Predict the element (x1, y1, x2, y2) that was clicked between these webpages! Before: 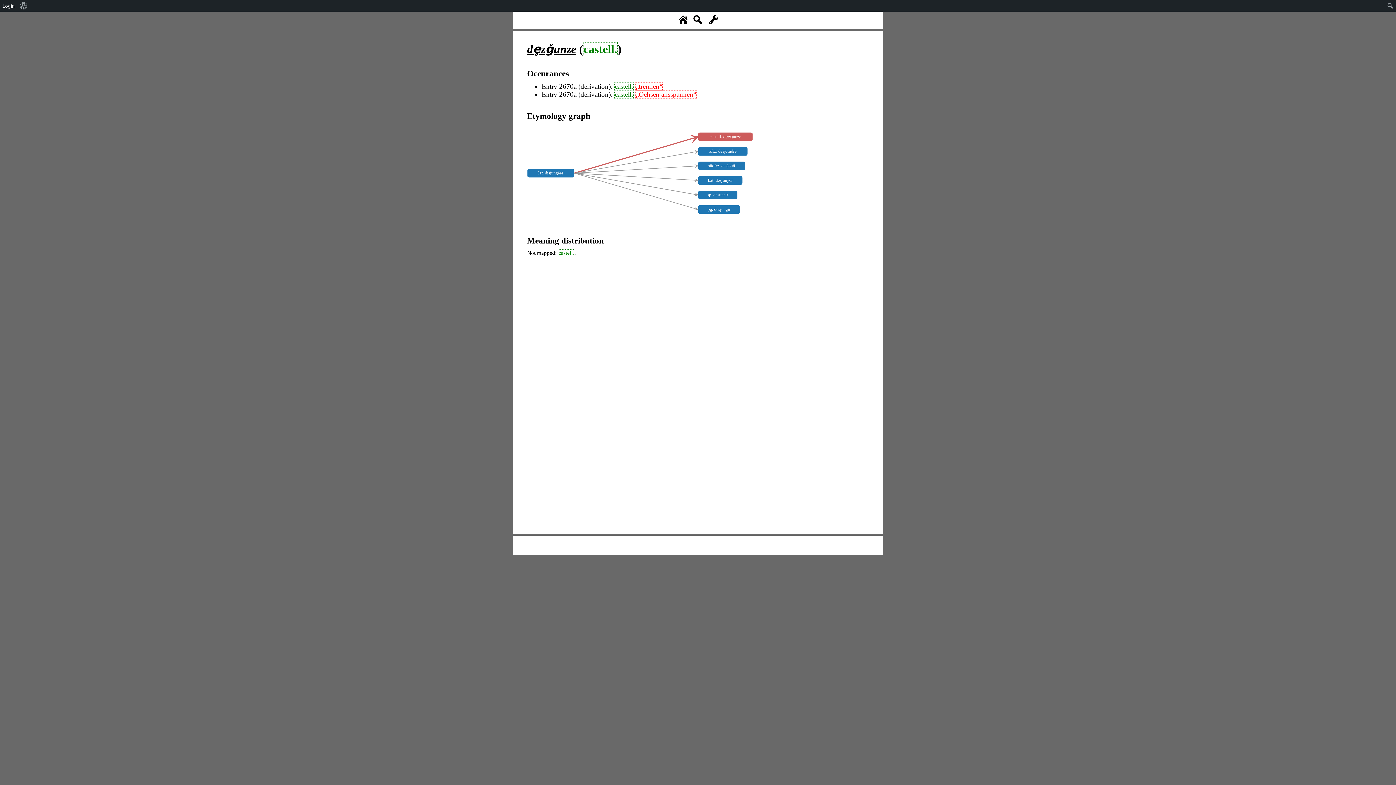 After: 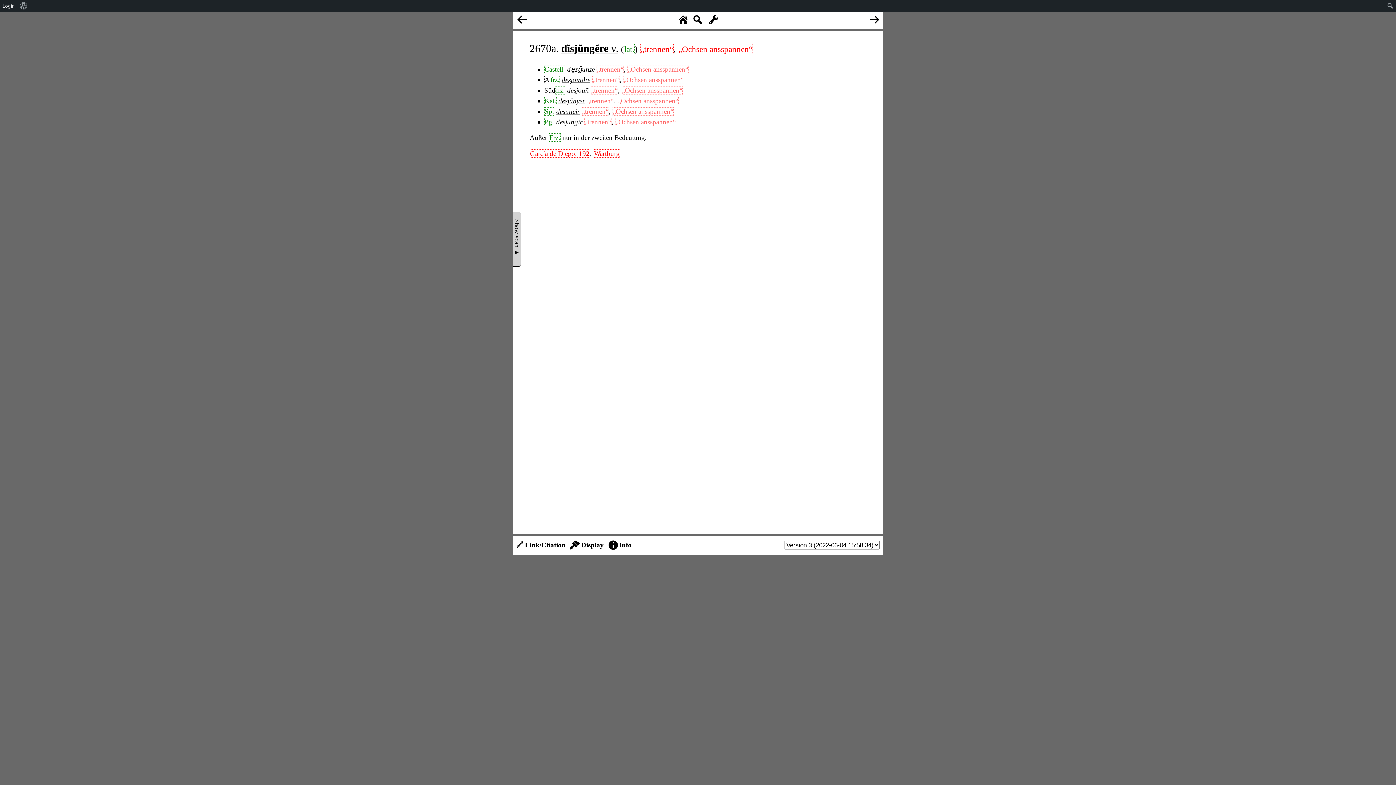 Action: bbox: (541, 90, 610, 98) label: Entry 2670a (derivation)